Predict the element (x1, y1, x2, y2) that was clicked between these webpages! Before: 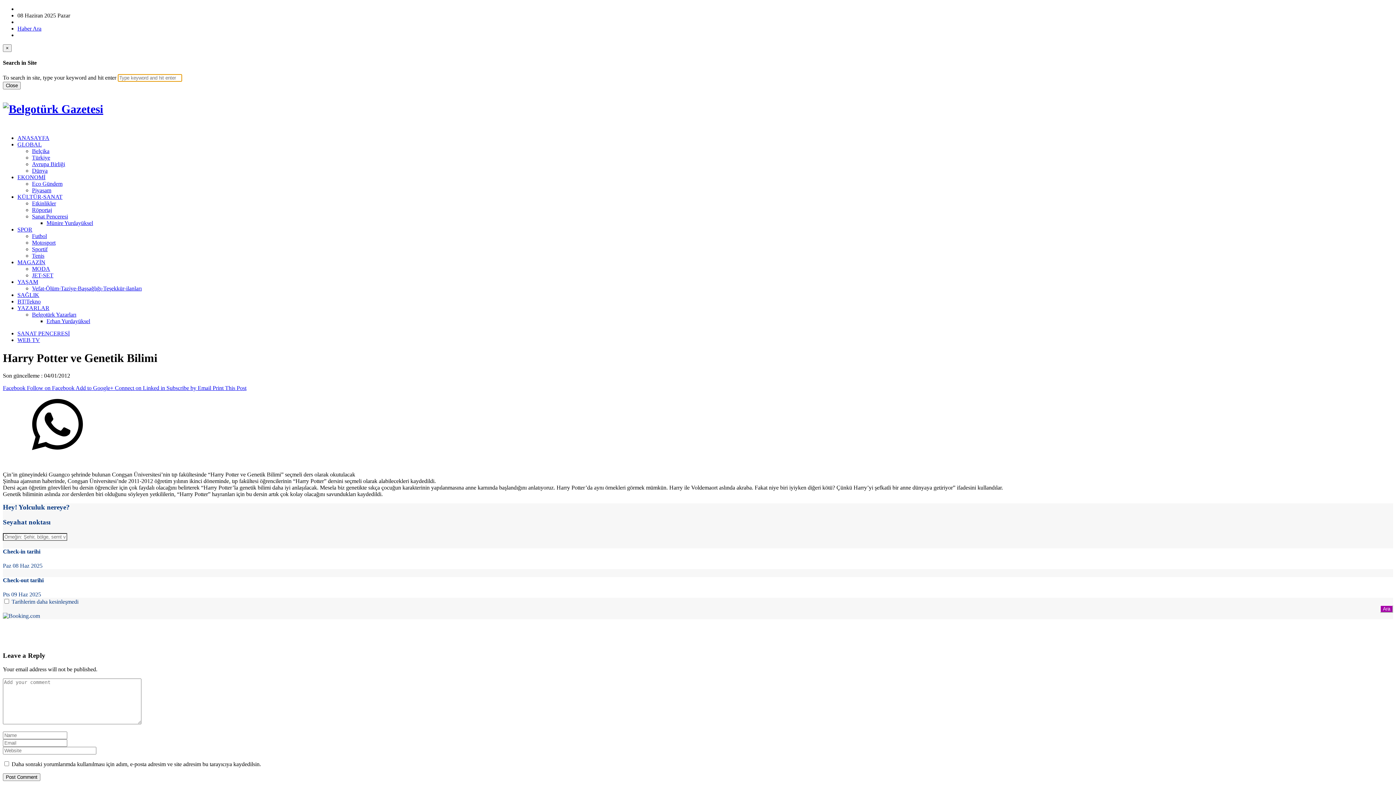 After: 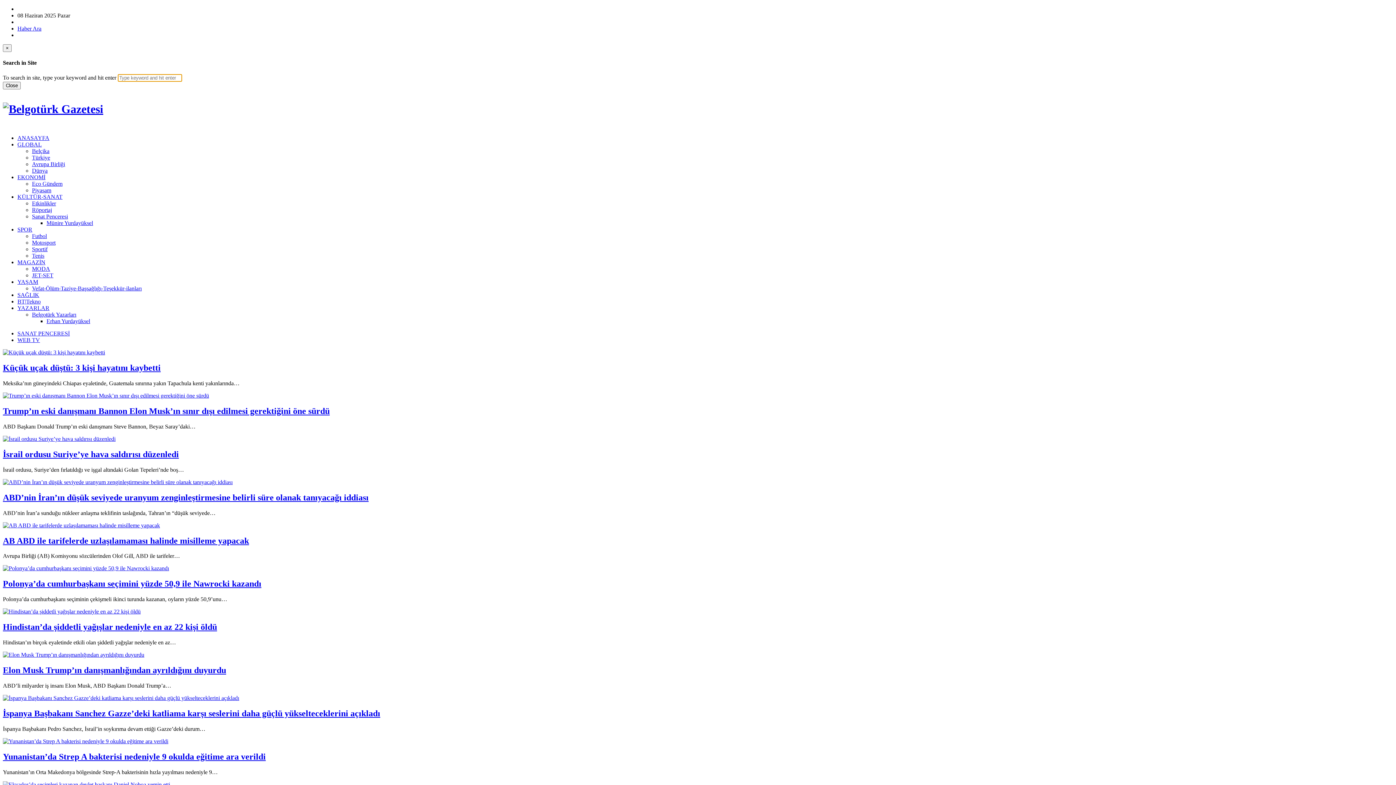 Action: bbox: (2, 102, 103, 115)